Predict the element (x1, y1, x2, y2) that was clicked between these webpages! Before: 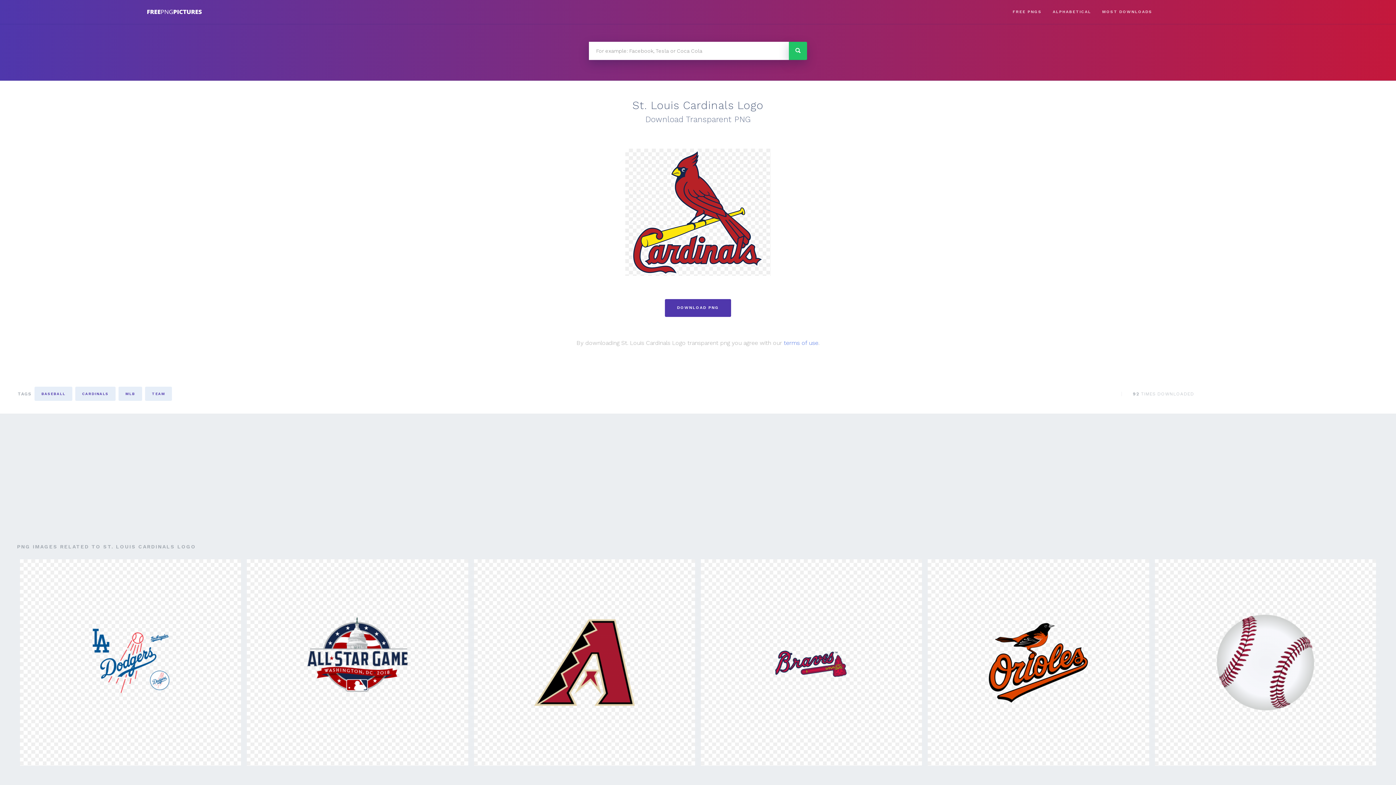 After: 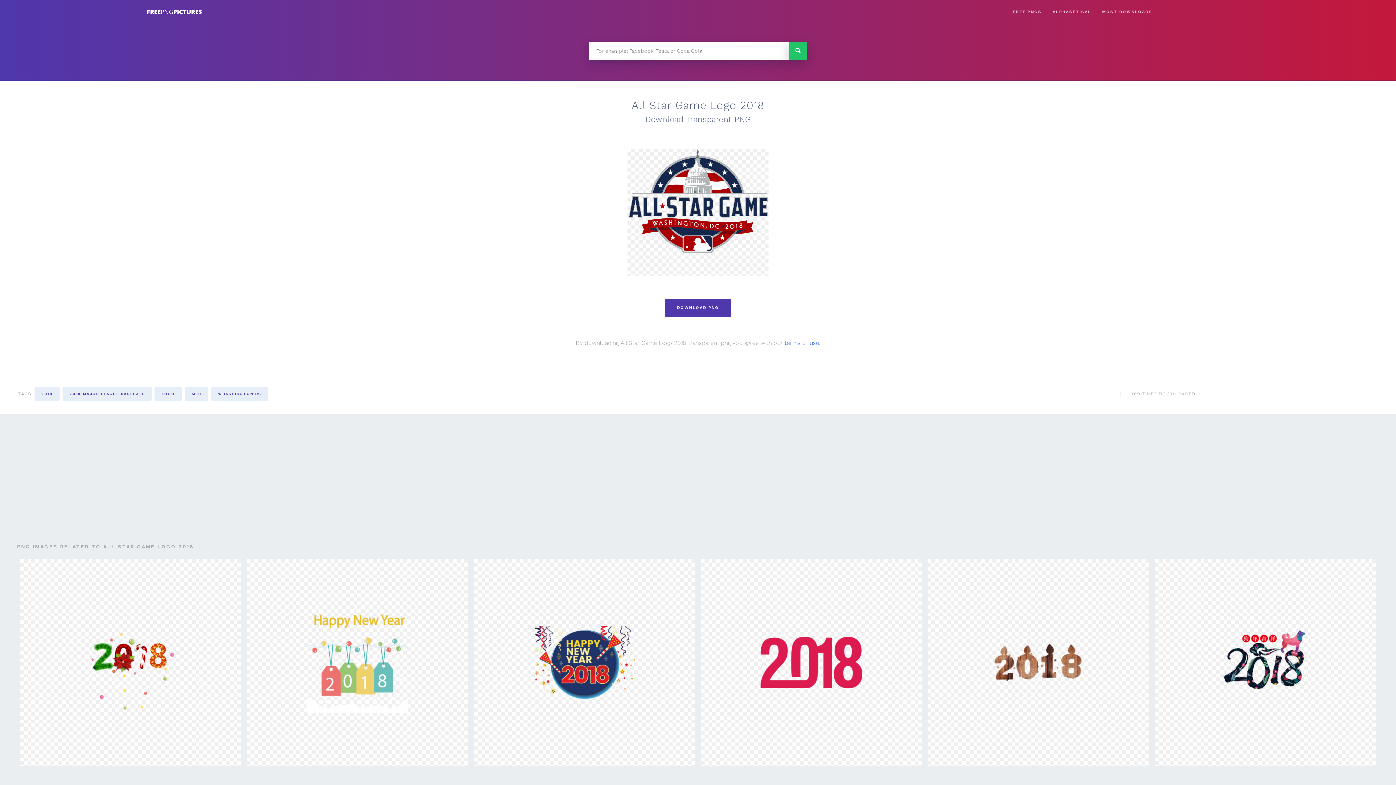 Action: bbox: (247, 559, 468, 766)